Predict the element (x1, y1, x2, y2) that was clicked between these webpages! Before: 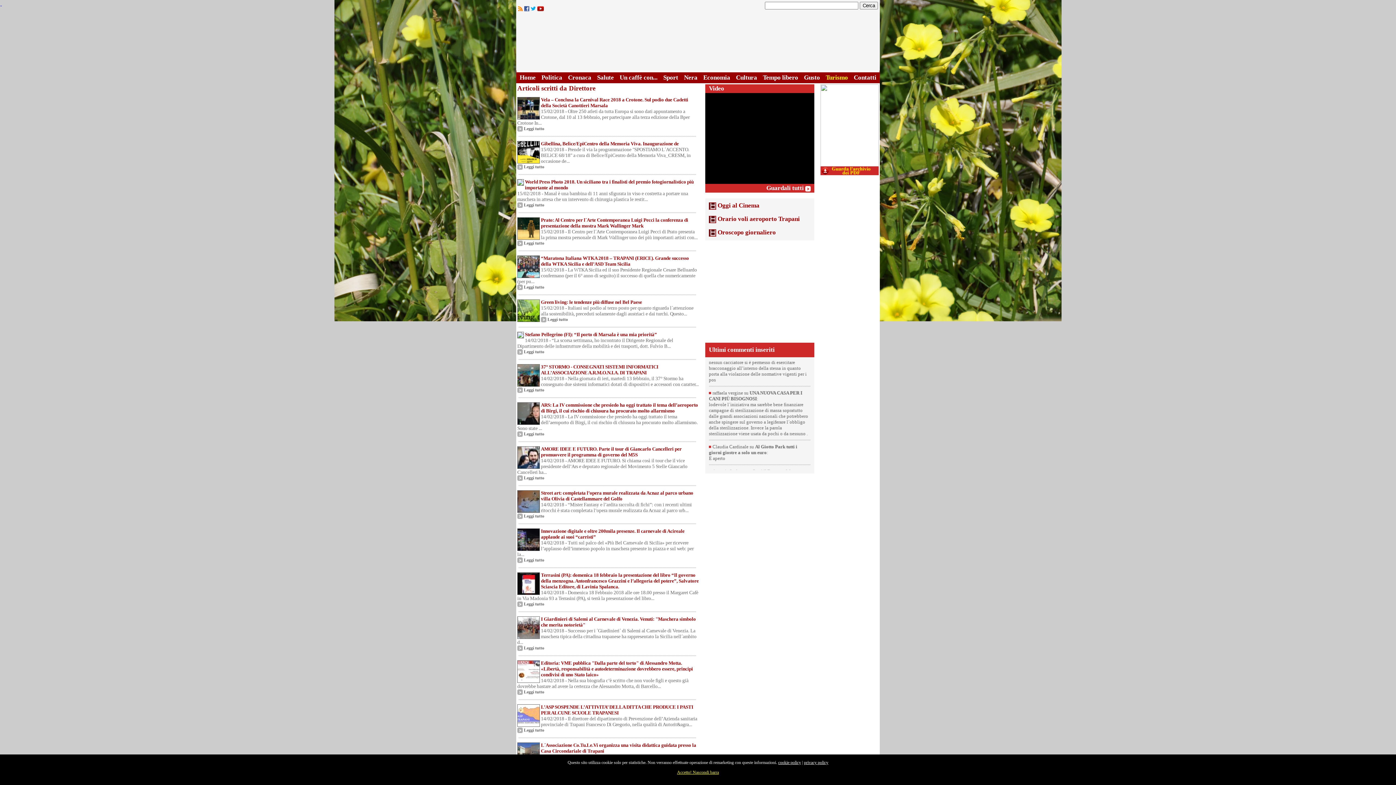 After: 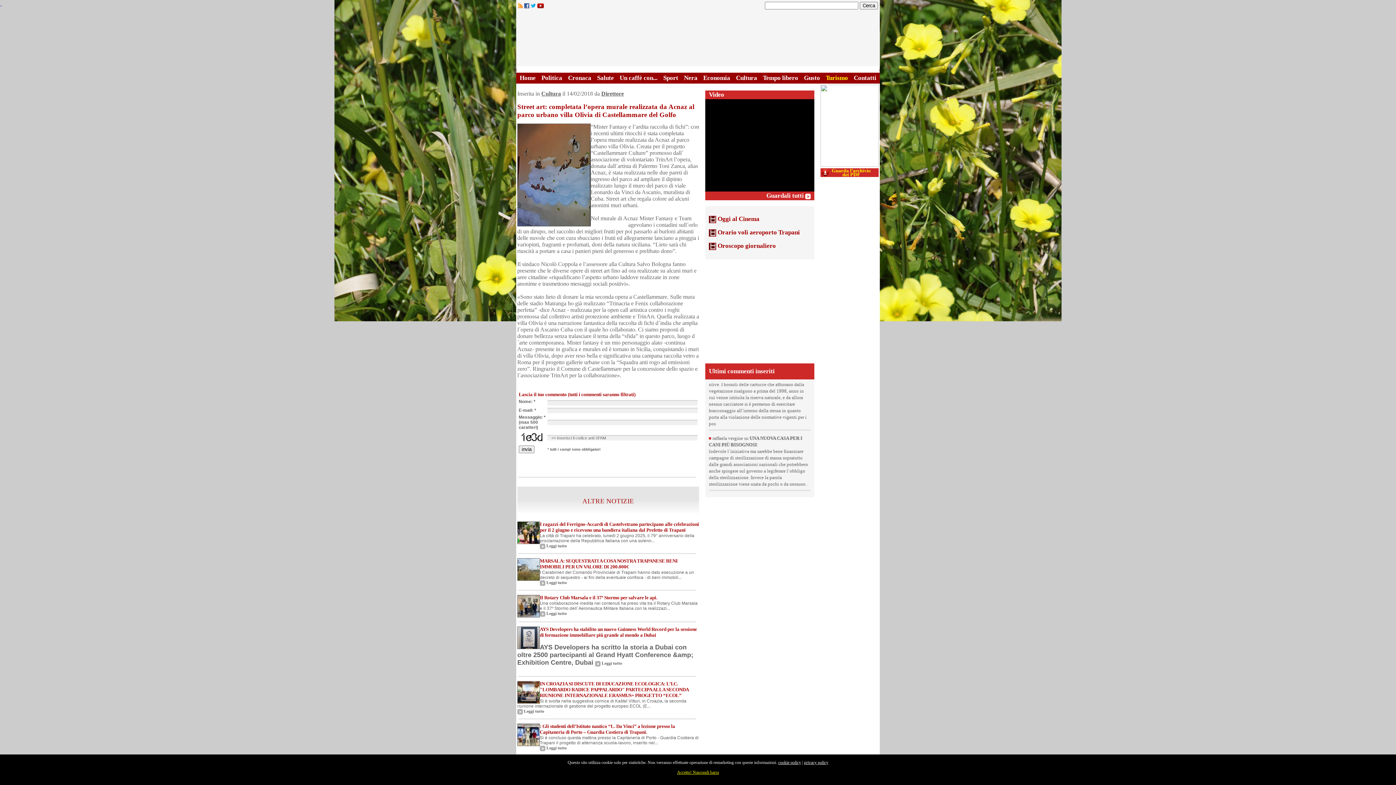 Action: bbox: (517, 513, 544, 518) label:  Leggi tutto